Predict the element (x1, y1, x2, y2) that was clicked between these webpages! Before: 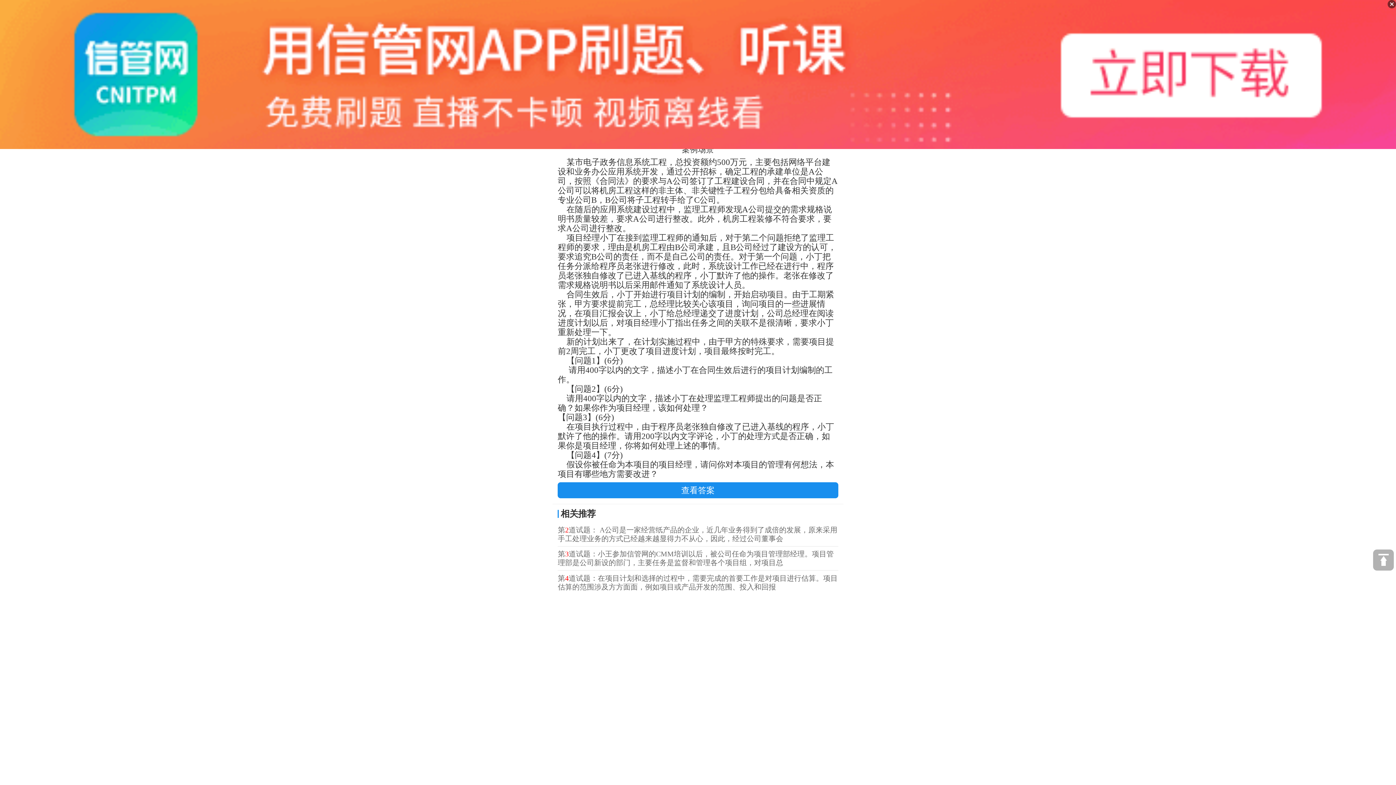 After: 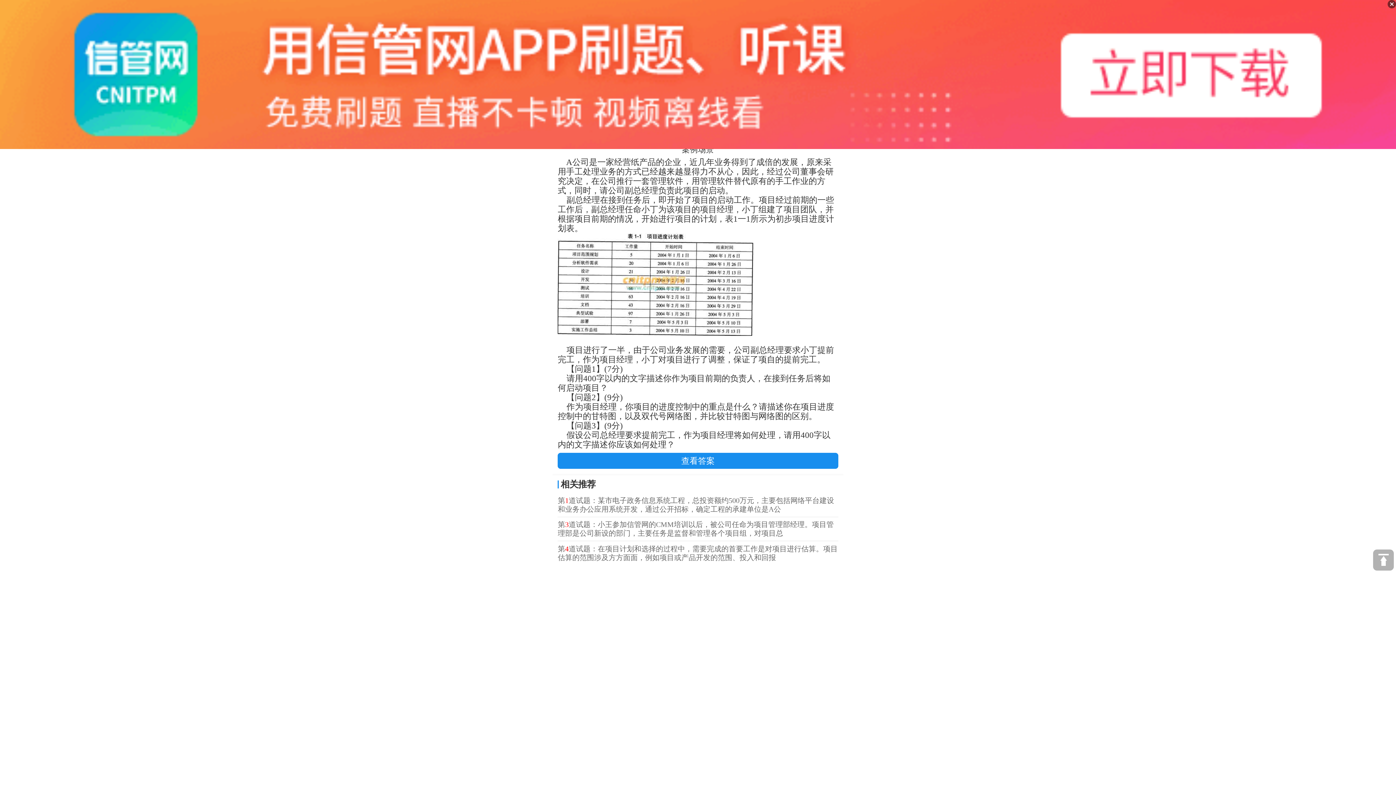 Action: bbox: (557, 526, 837, 542) label: 第2道试题： A公司是一家经营纸产品的企业，近几年业务得到了成倍的发展，原来采用手工处理业务的方式已经越来越显得力不从心，因此，经过公司董事会